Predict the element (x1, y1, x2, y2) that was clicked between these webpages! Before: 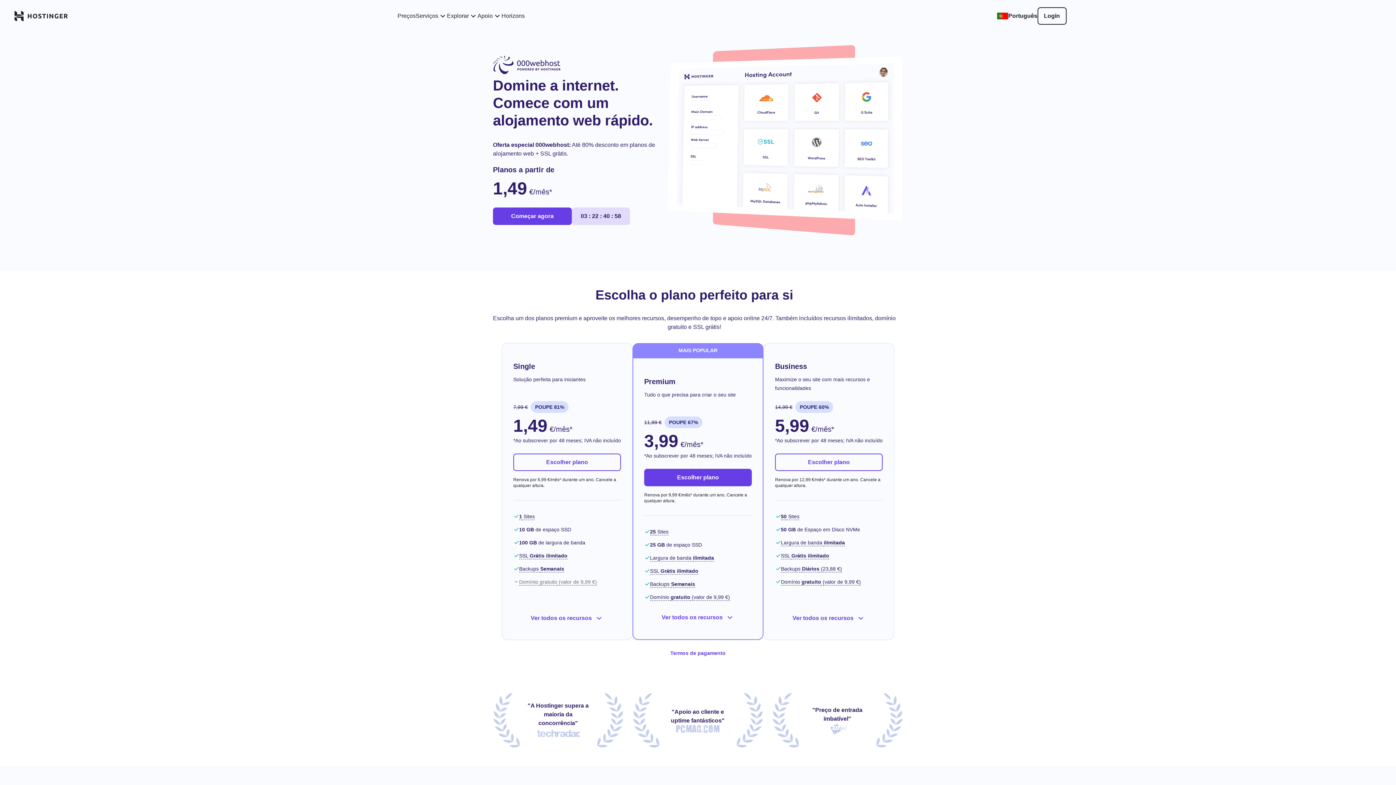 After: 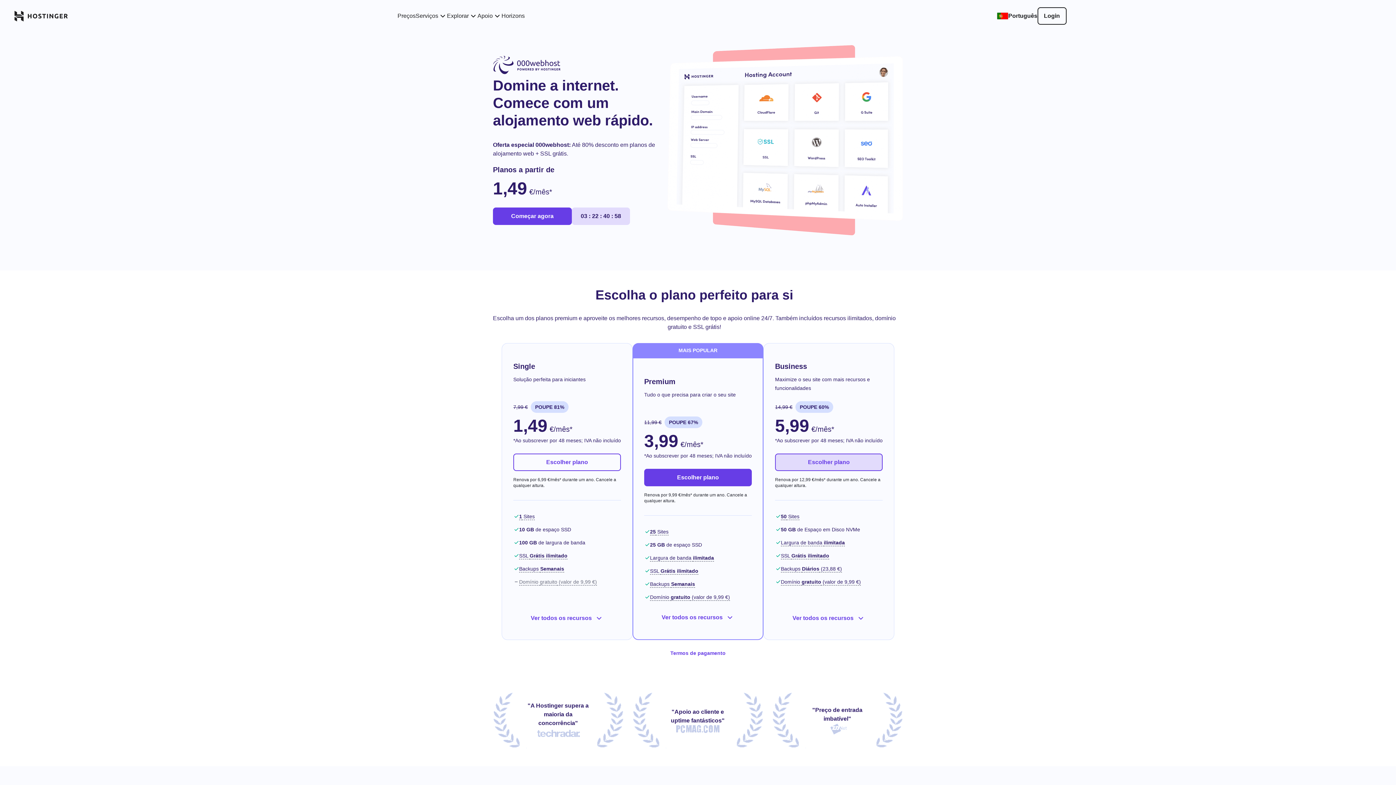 Action: label: Escolher plano bbox: (775, 453, 882, 471)